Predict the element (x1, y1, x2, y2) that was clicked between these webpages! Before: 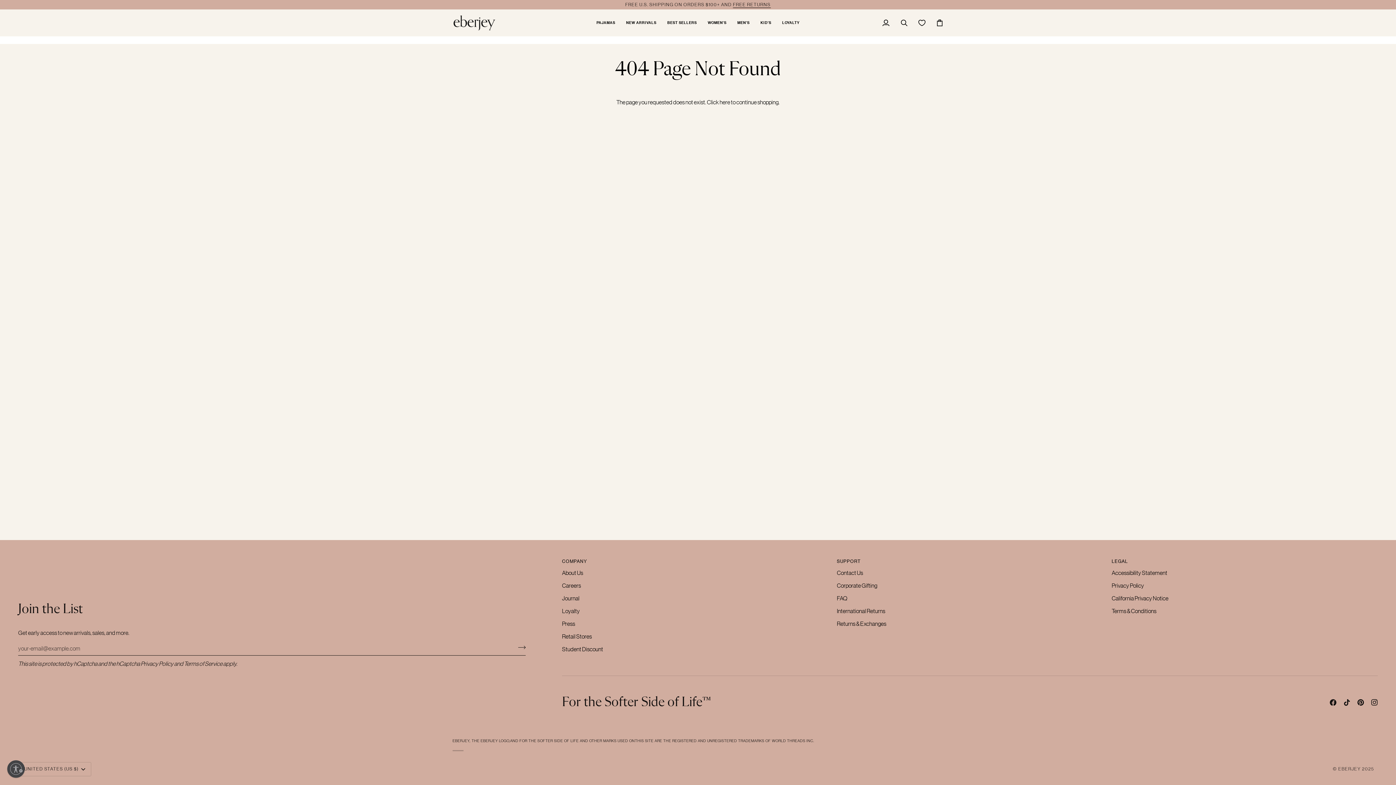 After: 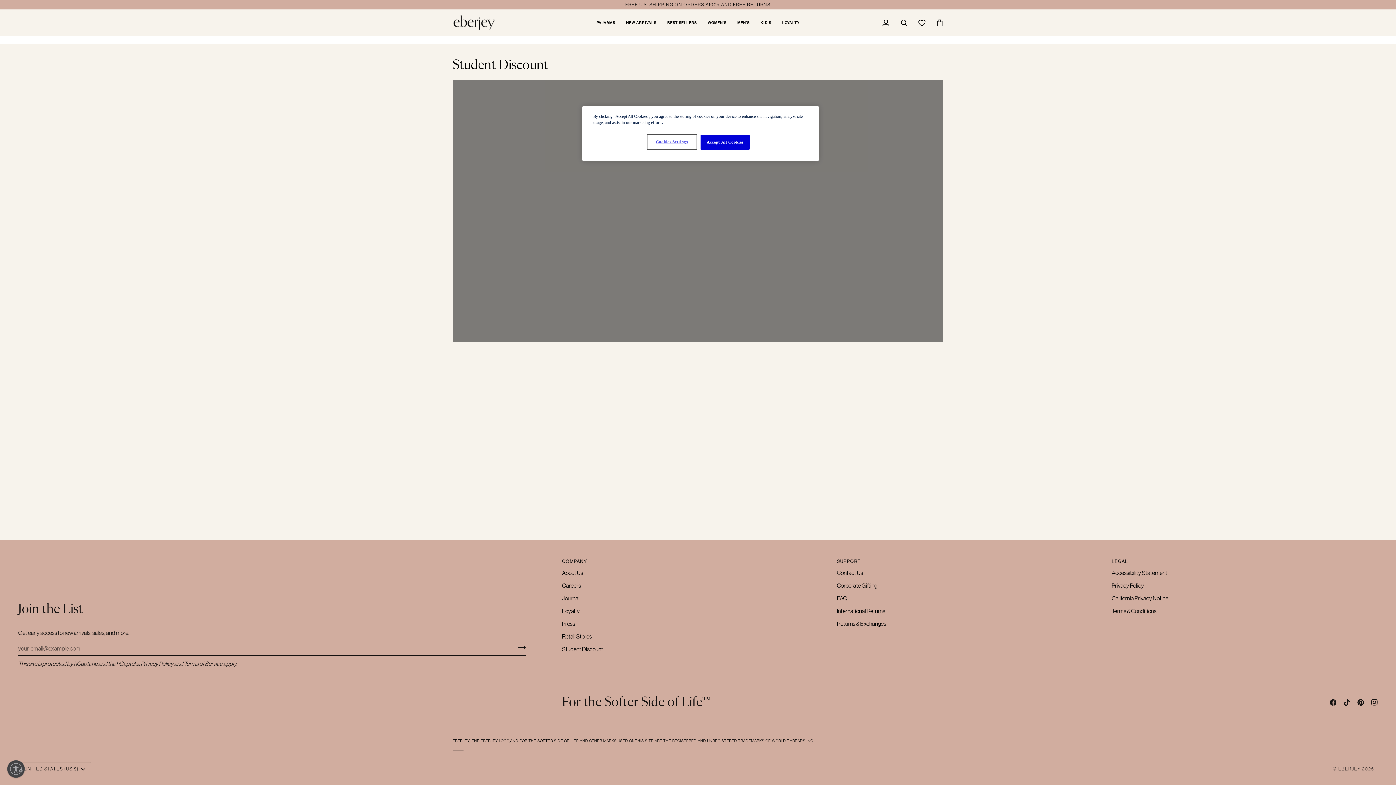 Action: label: Student Discount bbox: (562, 646, 603, 652)